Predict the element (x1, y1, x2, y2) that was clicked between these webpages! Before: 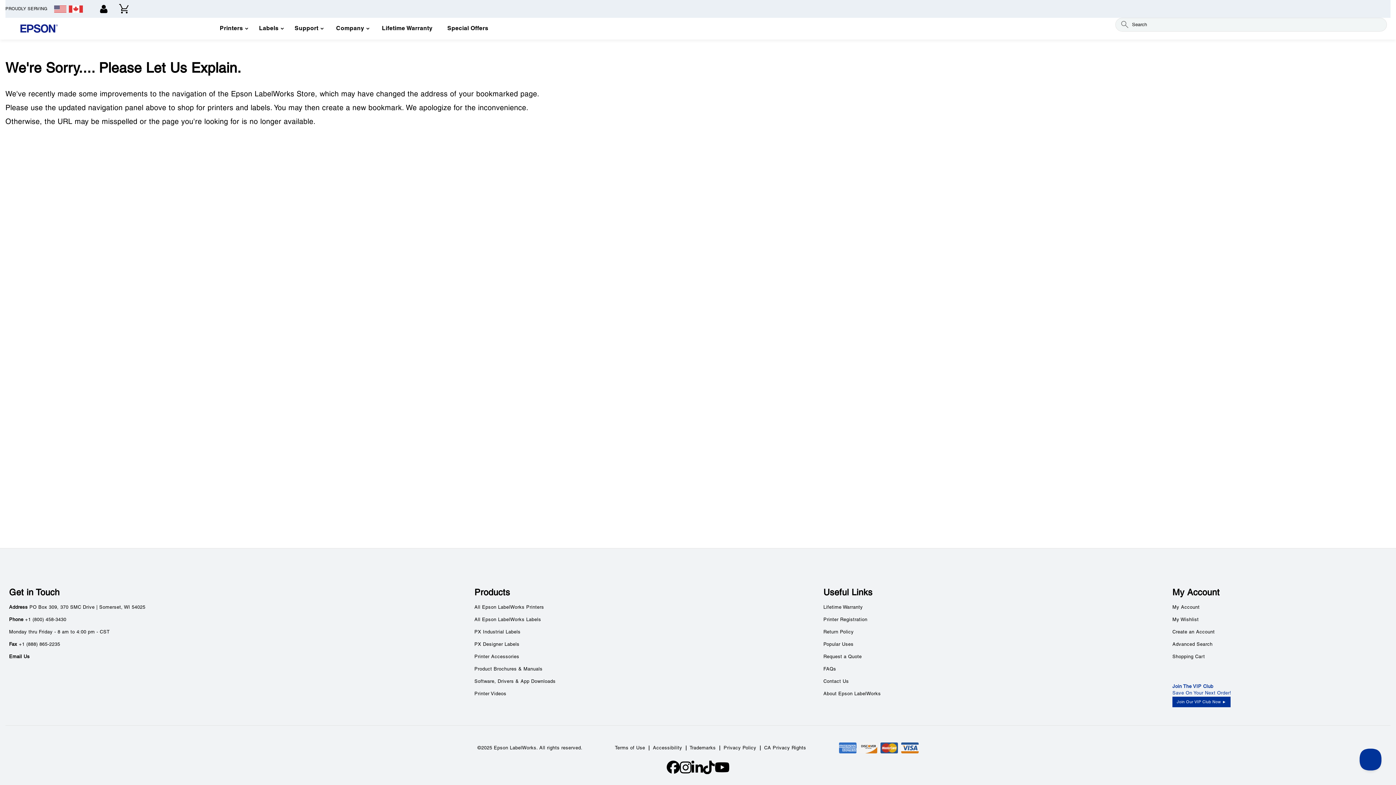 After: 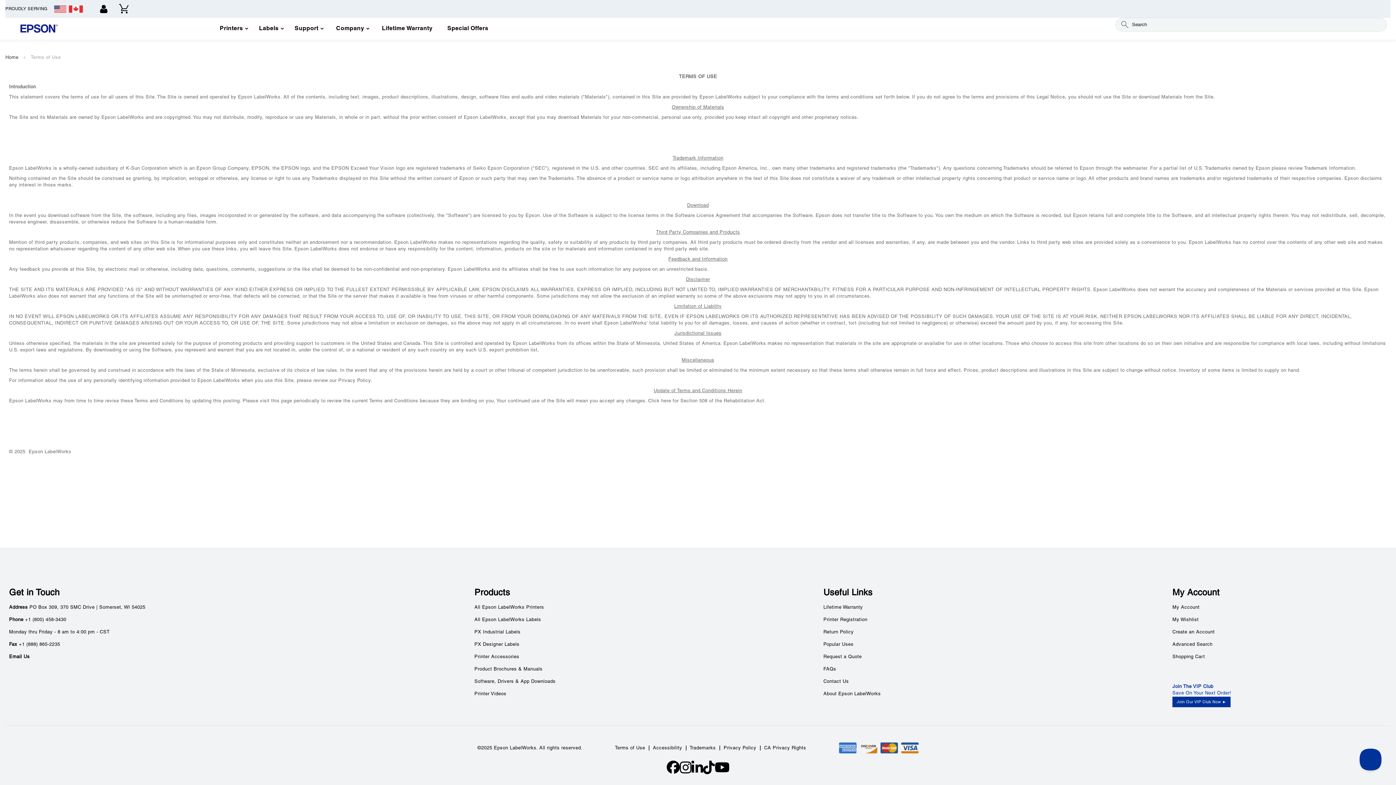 Action: bbox: (689, 746, 716, 750) label: Trademarks